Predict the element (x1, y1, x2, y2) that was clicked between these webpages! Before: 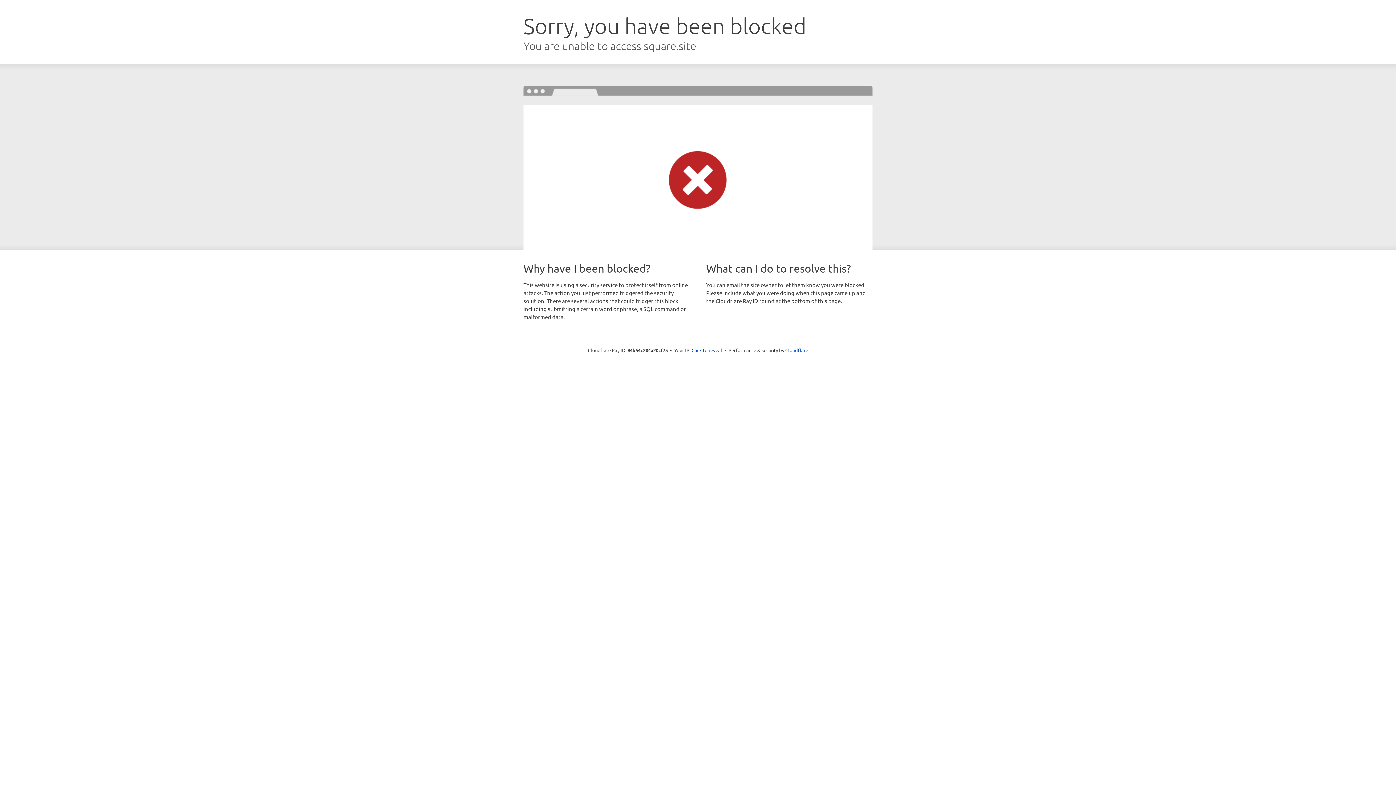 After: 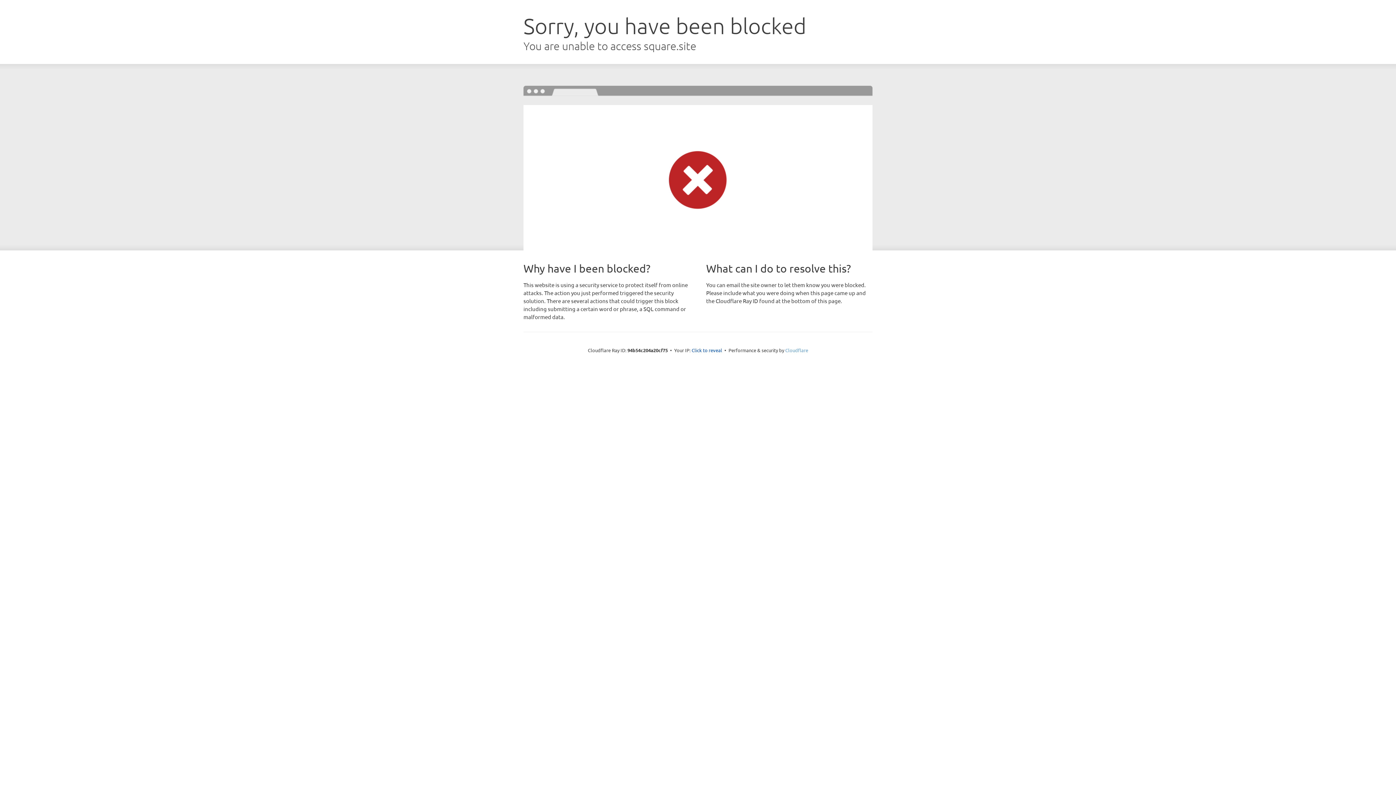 Action: bbox: (785, 347, 808, 353) label: Cloudflare